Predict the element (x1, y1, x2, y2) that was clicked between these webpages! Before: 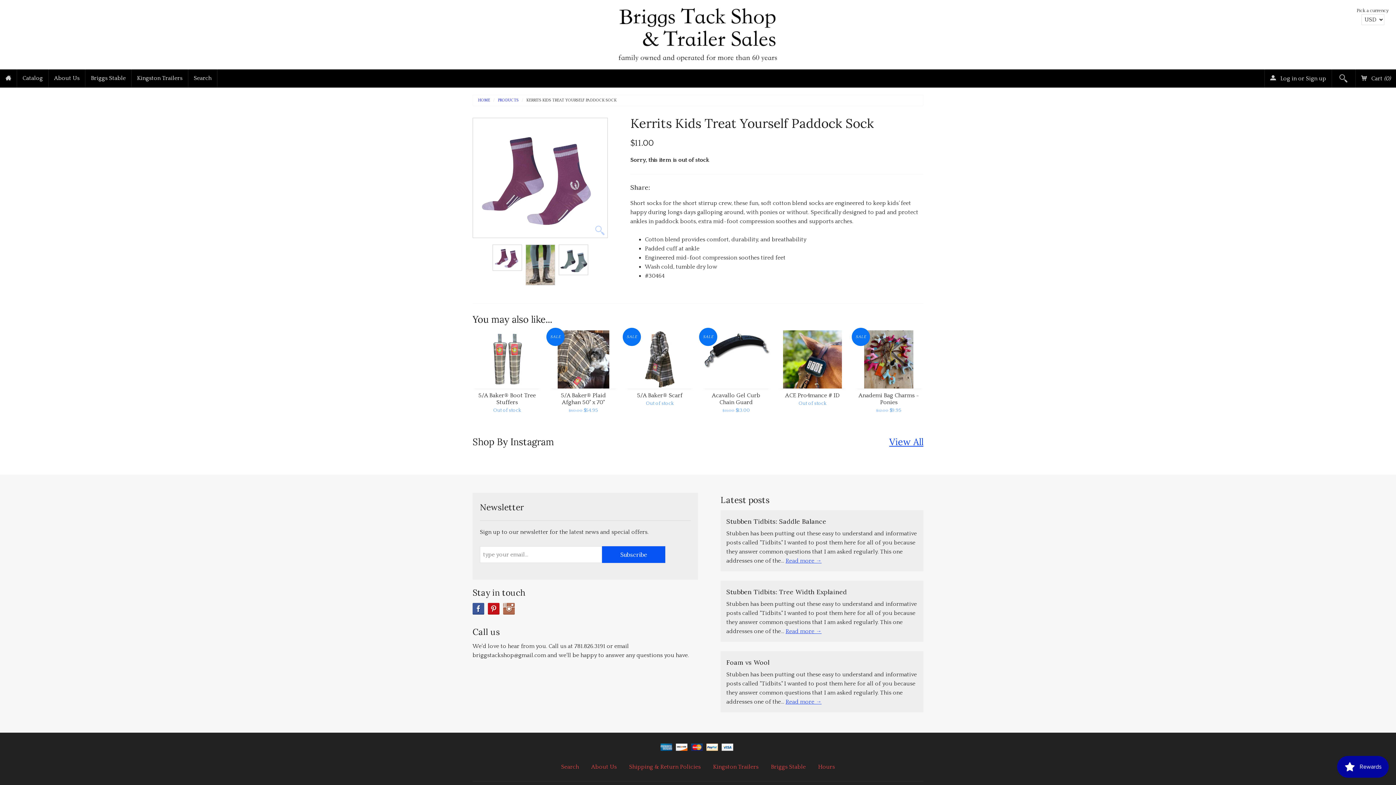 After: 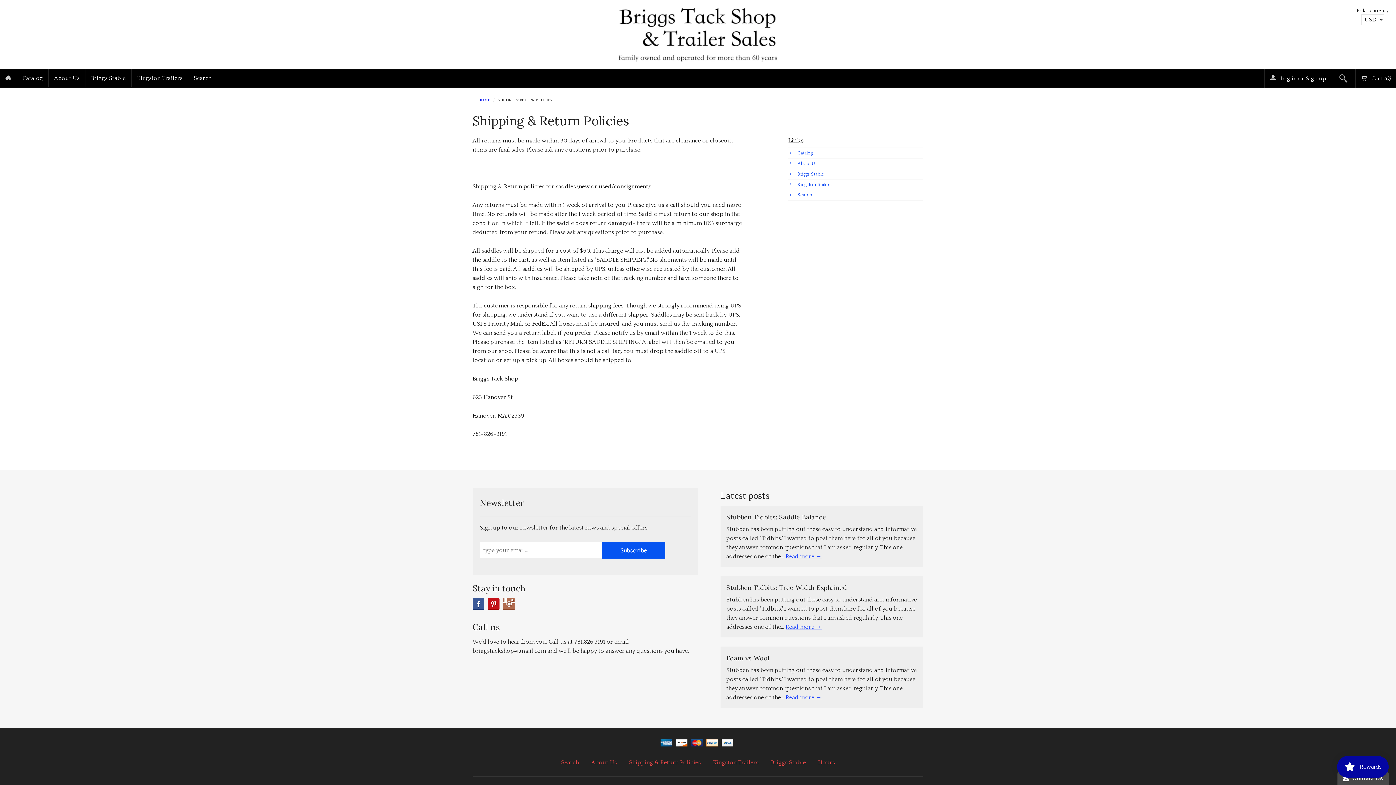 Action: bbox: (623, 763, 706, 770) label: Shipping & Return Policies